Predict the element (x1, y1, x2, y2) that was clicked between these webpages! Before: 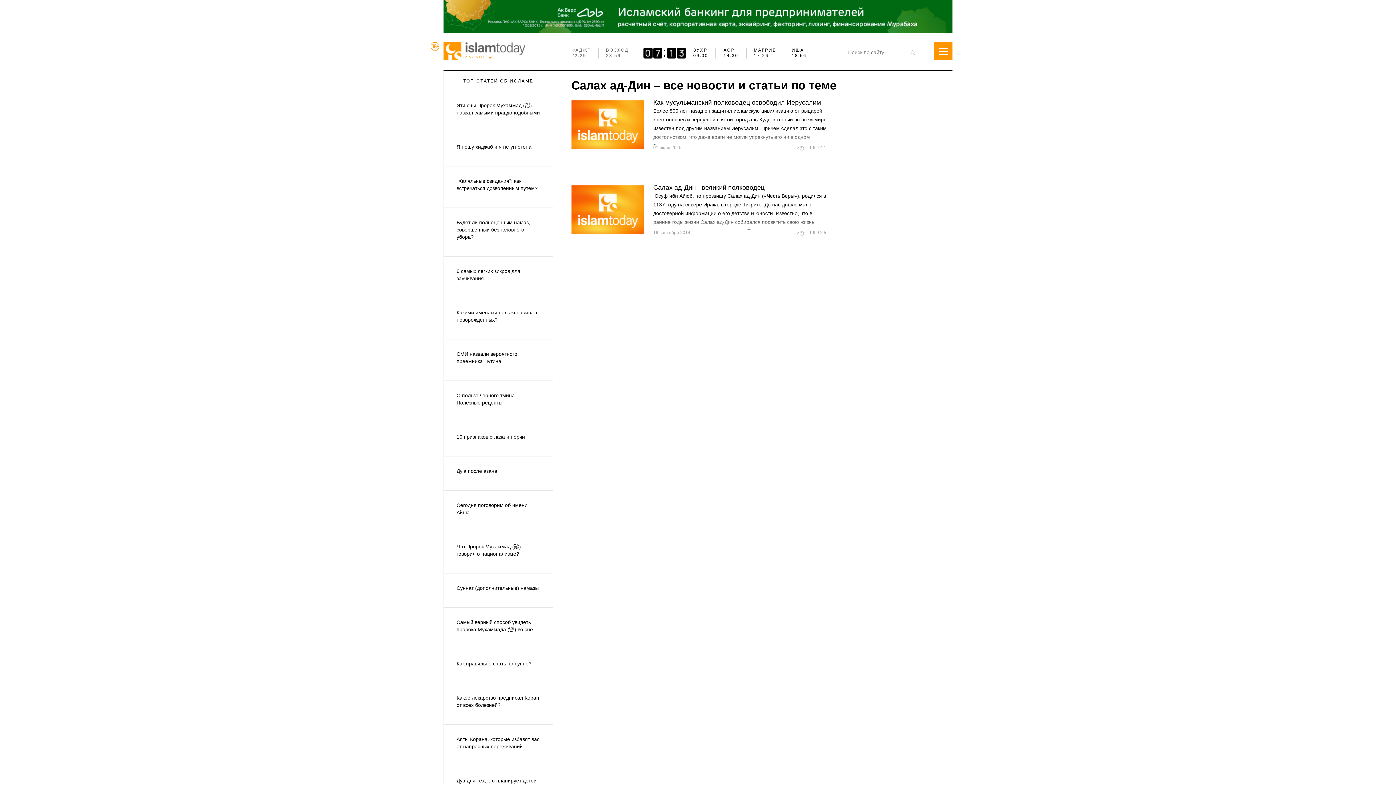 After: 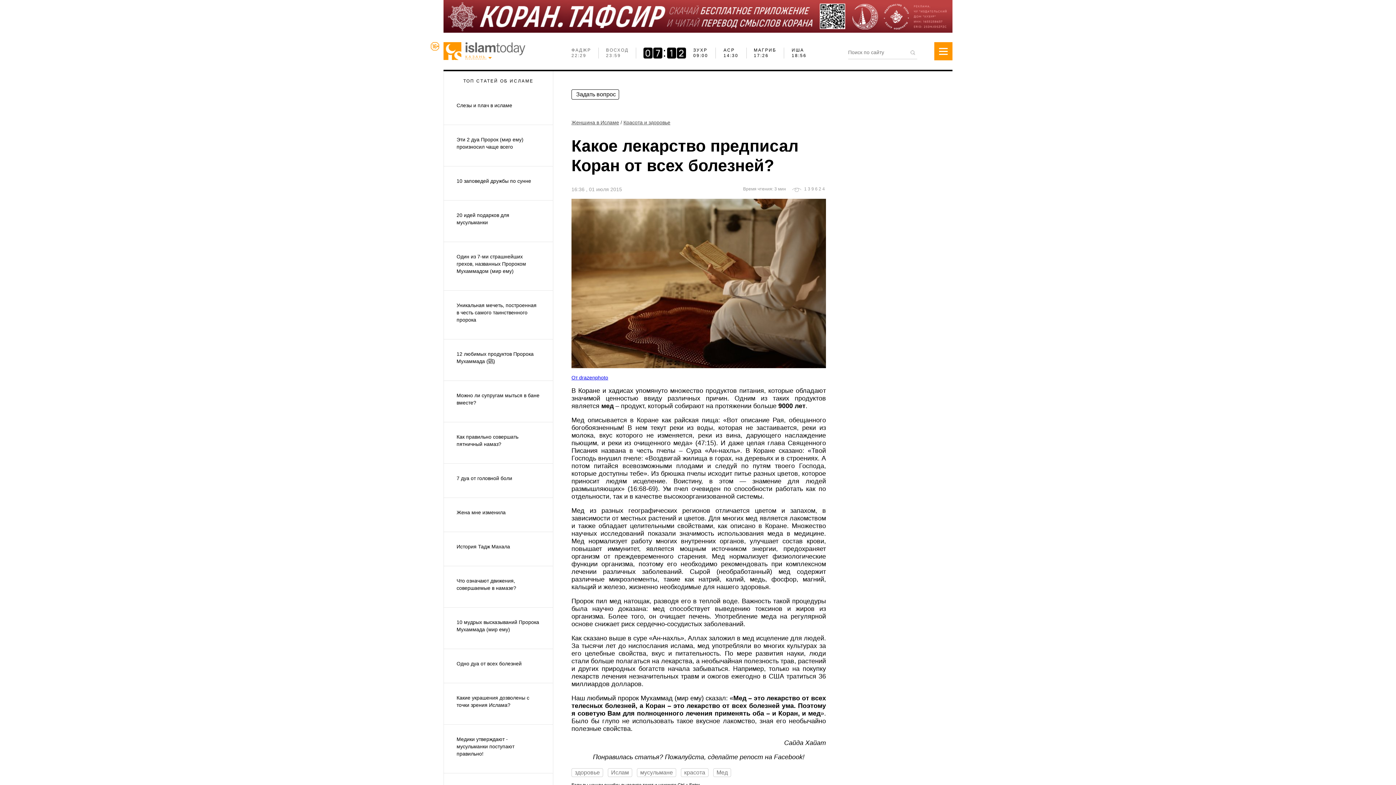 Action: label: Какое лекарство предписал Коран от всех болезней? bbox: (444, 683, 553, 724)